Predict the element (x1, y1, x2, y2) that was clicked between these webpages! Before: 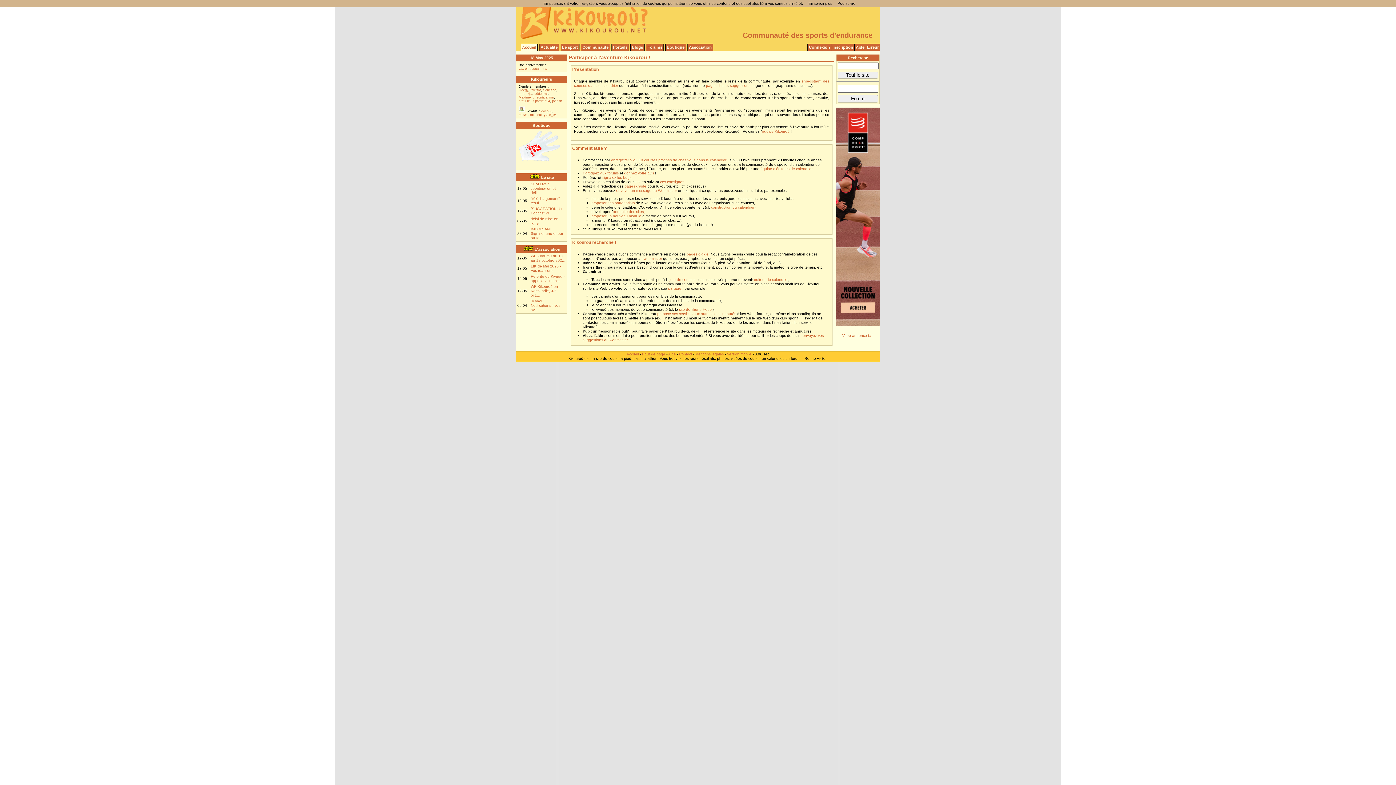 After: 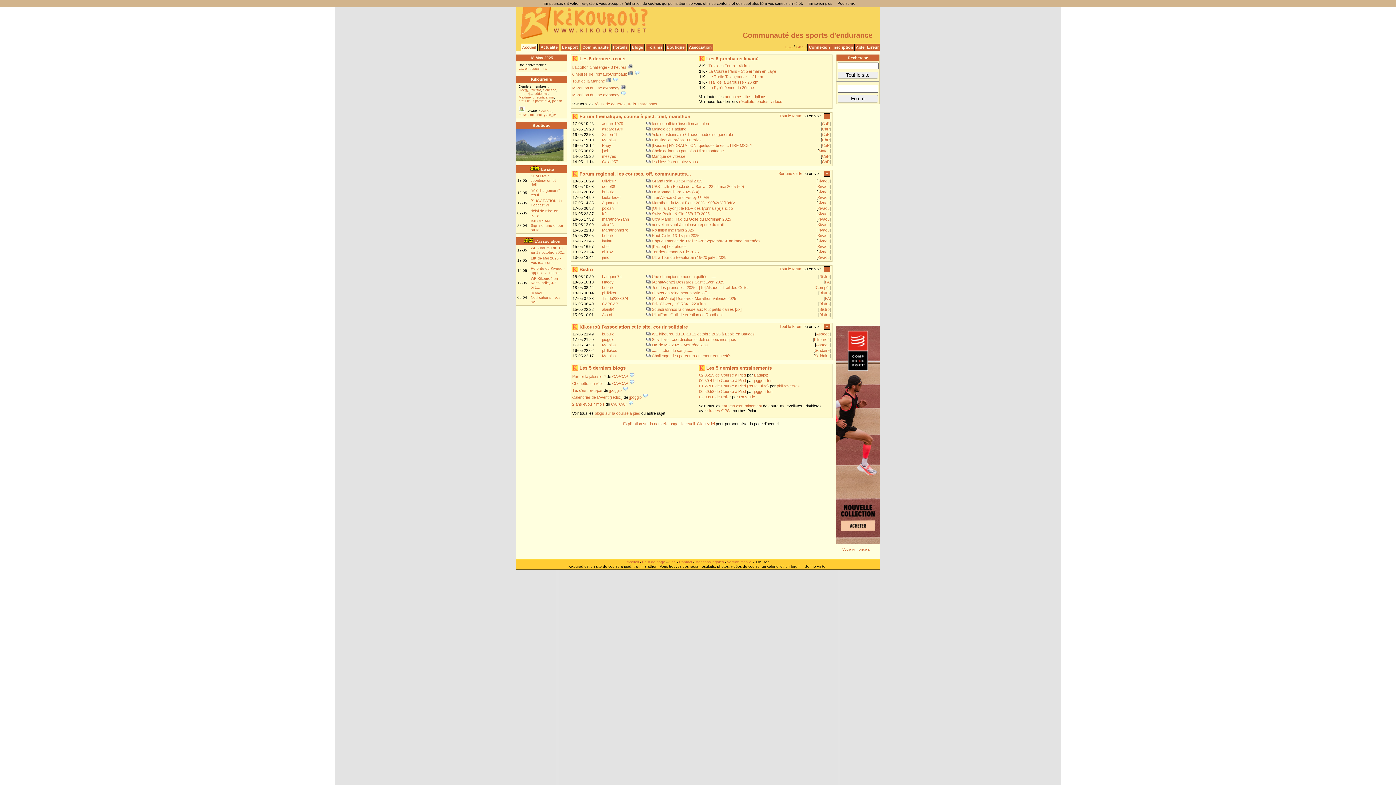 Action: label: Accueil bbox: (521, 44, 537, 50)